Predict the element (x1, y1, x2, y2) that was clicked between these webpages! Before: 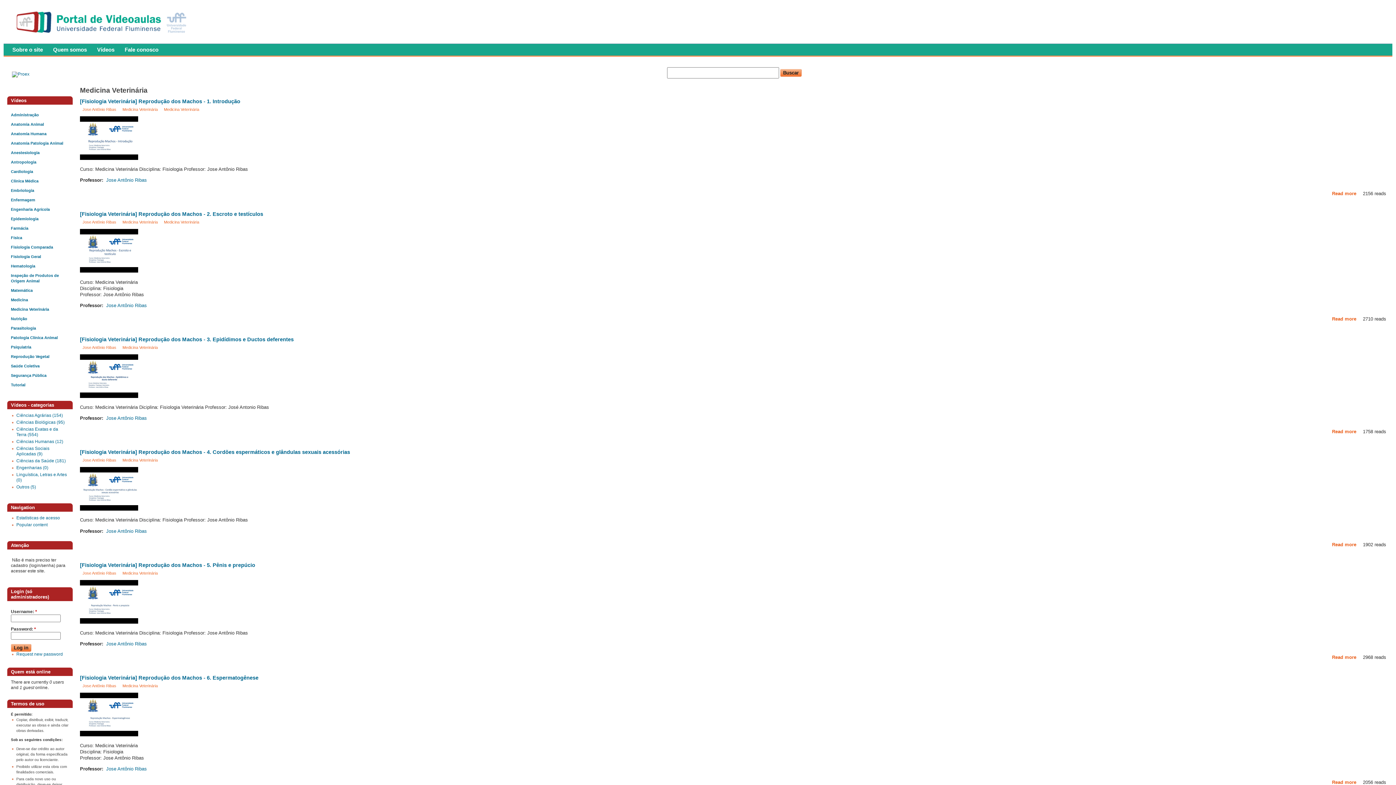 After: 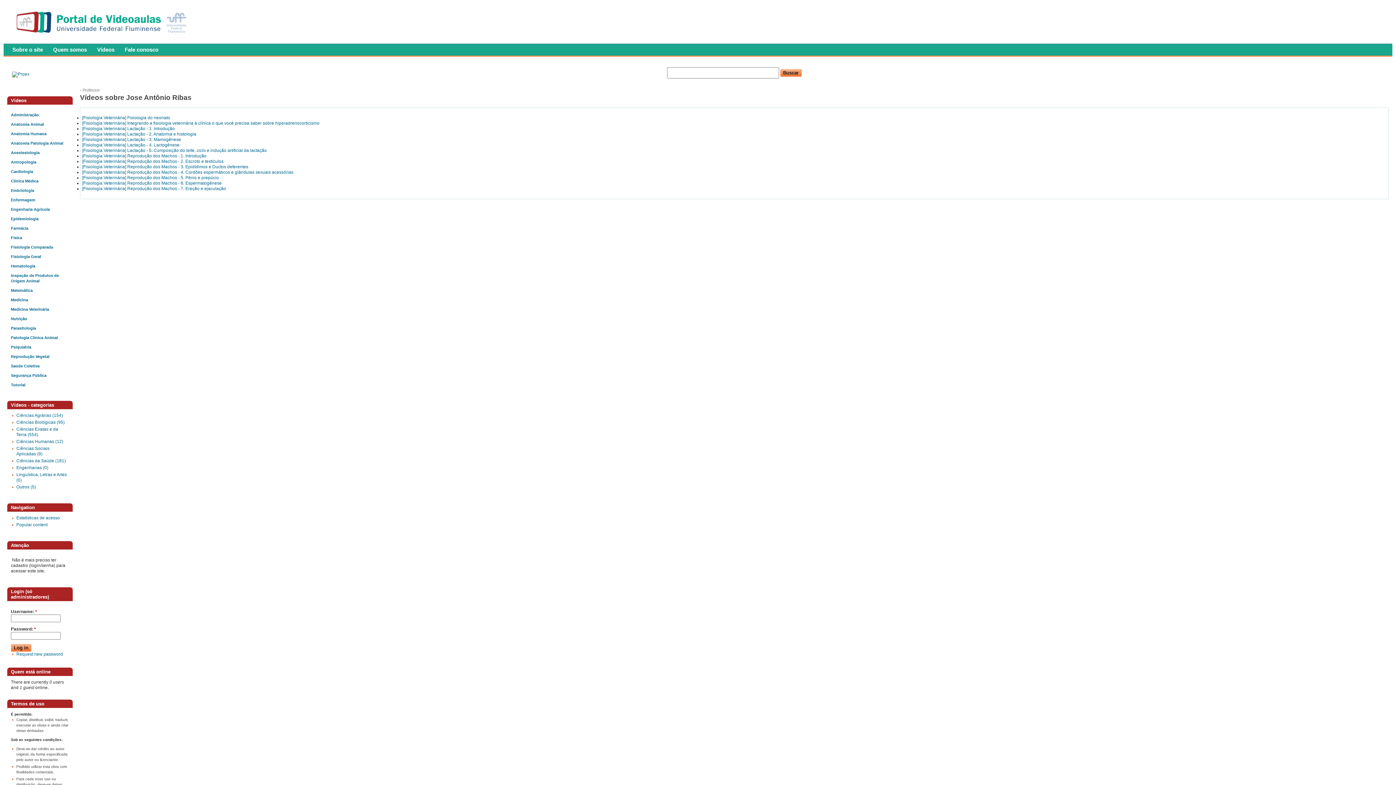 Action: label: Jose Antônio Ribas bbox: (82, 345, 116, 349)